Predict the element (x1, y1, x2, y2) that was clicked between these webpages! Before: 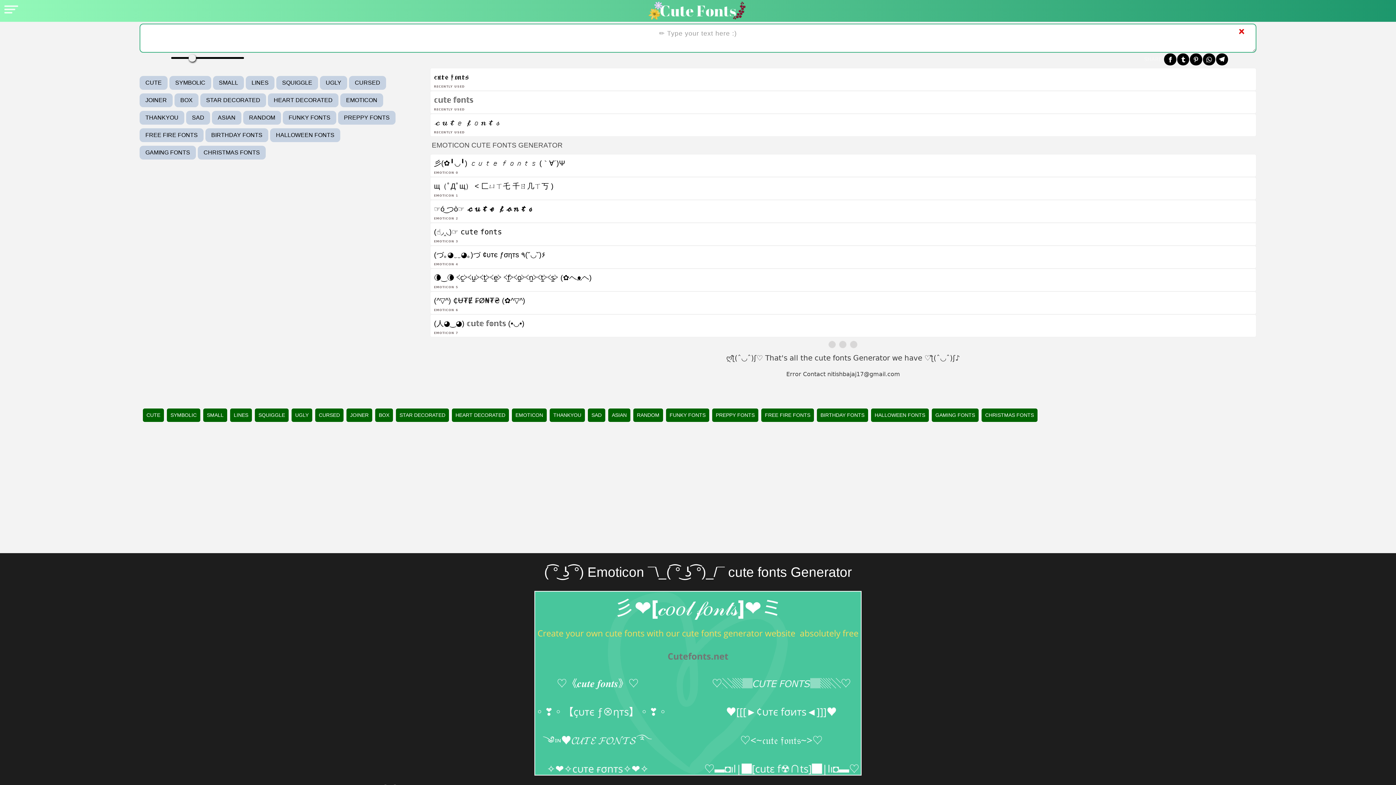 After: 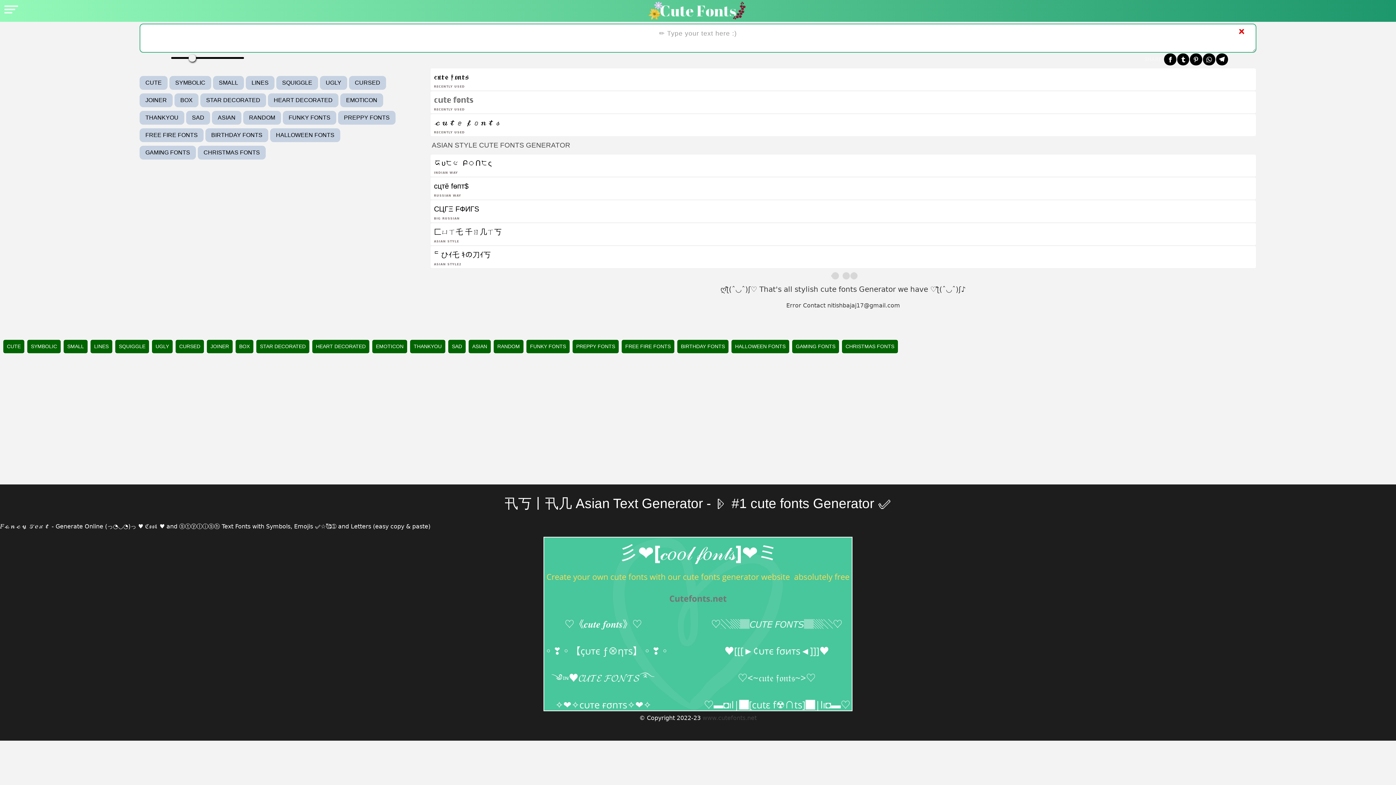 Action: label: ASIAN bbox: (608, 408, 630, 422)